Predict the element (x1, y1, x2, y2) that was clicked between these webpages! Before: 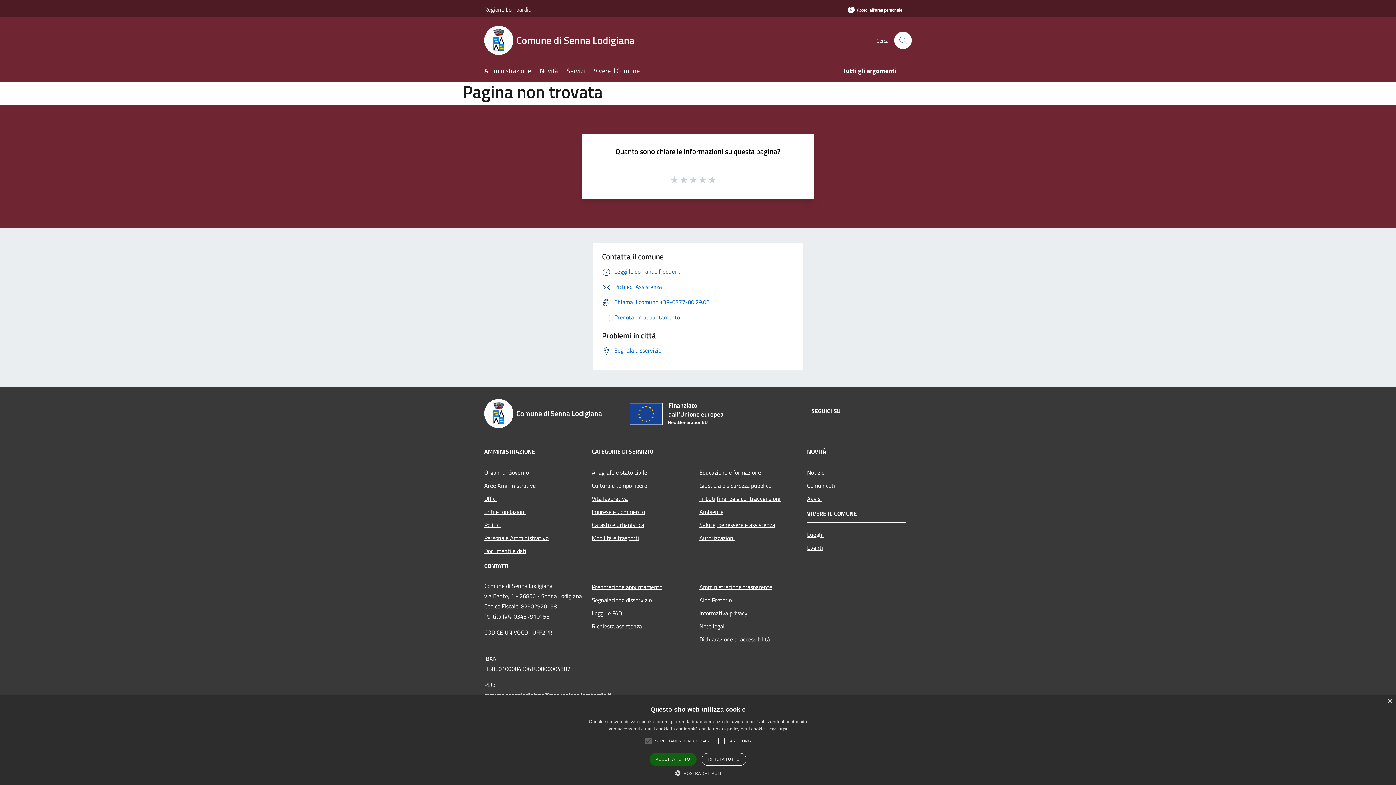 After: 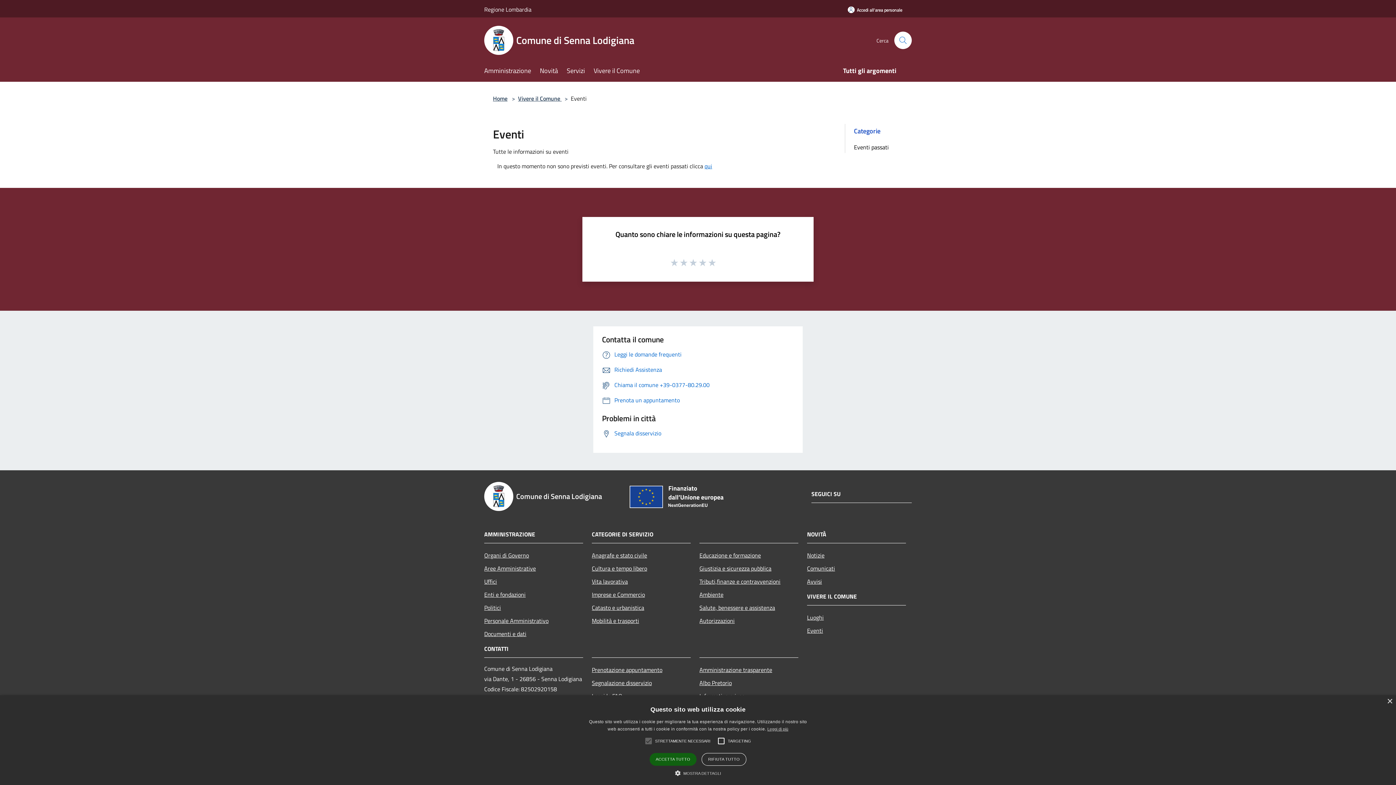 Action: label: Eventi bbox: (807, 541, 906, 554)